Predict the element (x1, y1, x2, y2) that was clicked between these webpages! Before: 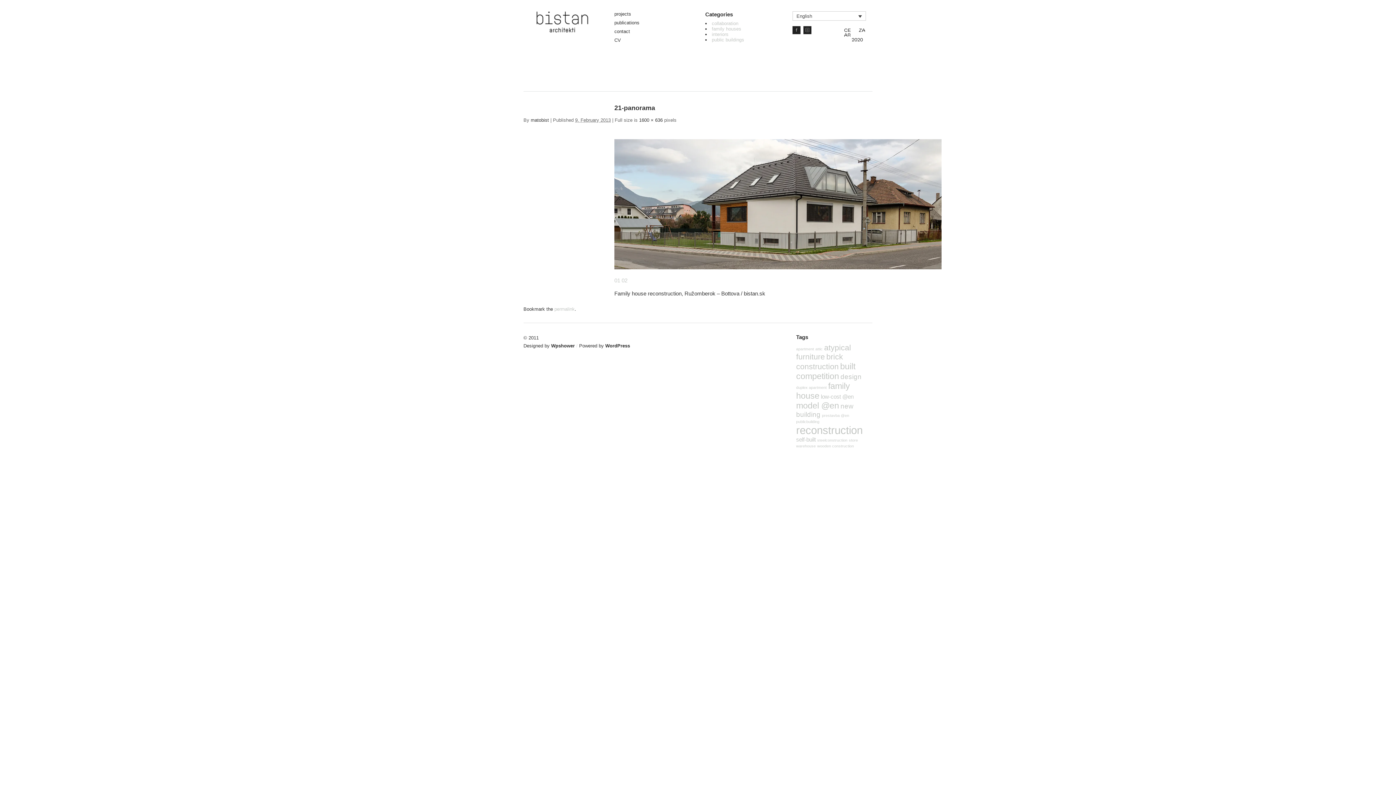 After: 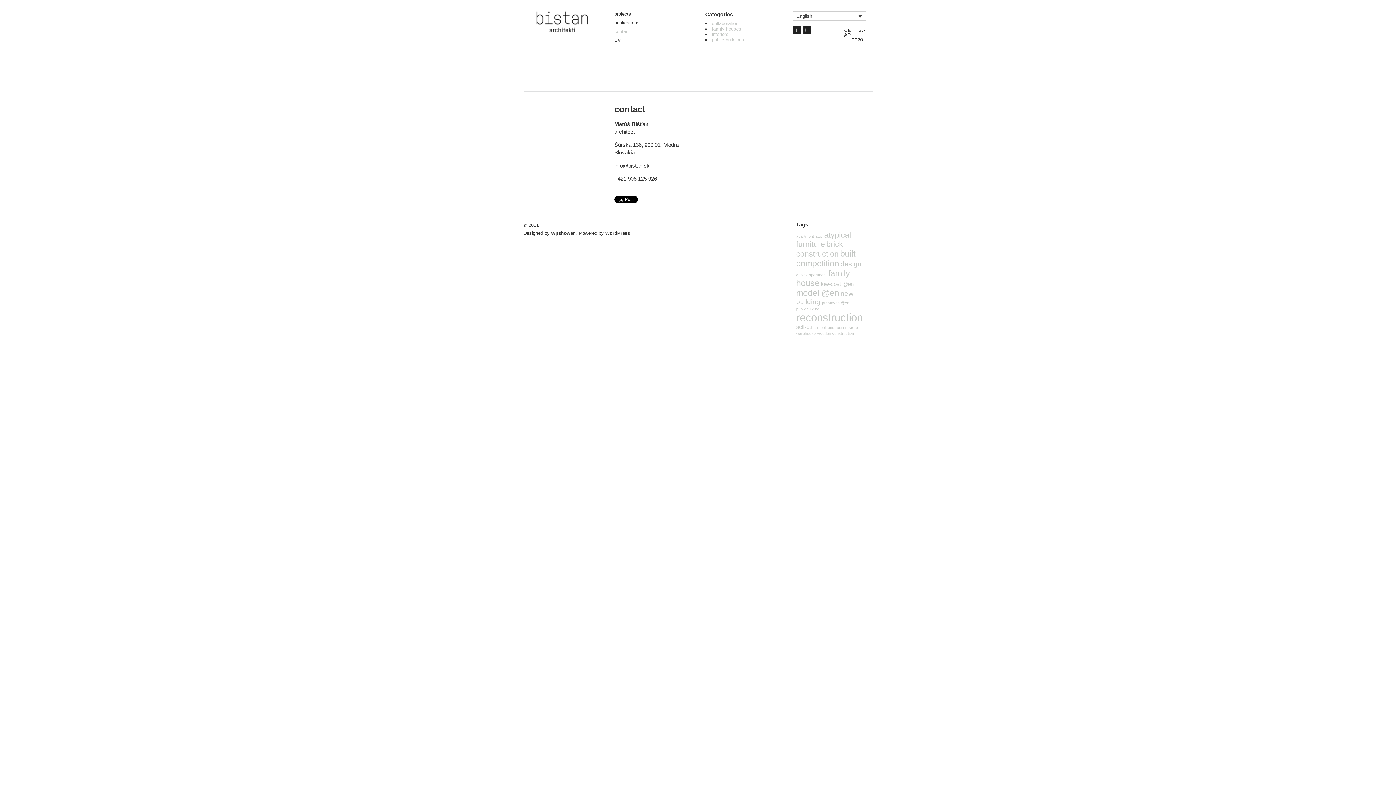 Action: bbox: (614, 28, 630, 34) label: contact